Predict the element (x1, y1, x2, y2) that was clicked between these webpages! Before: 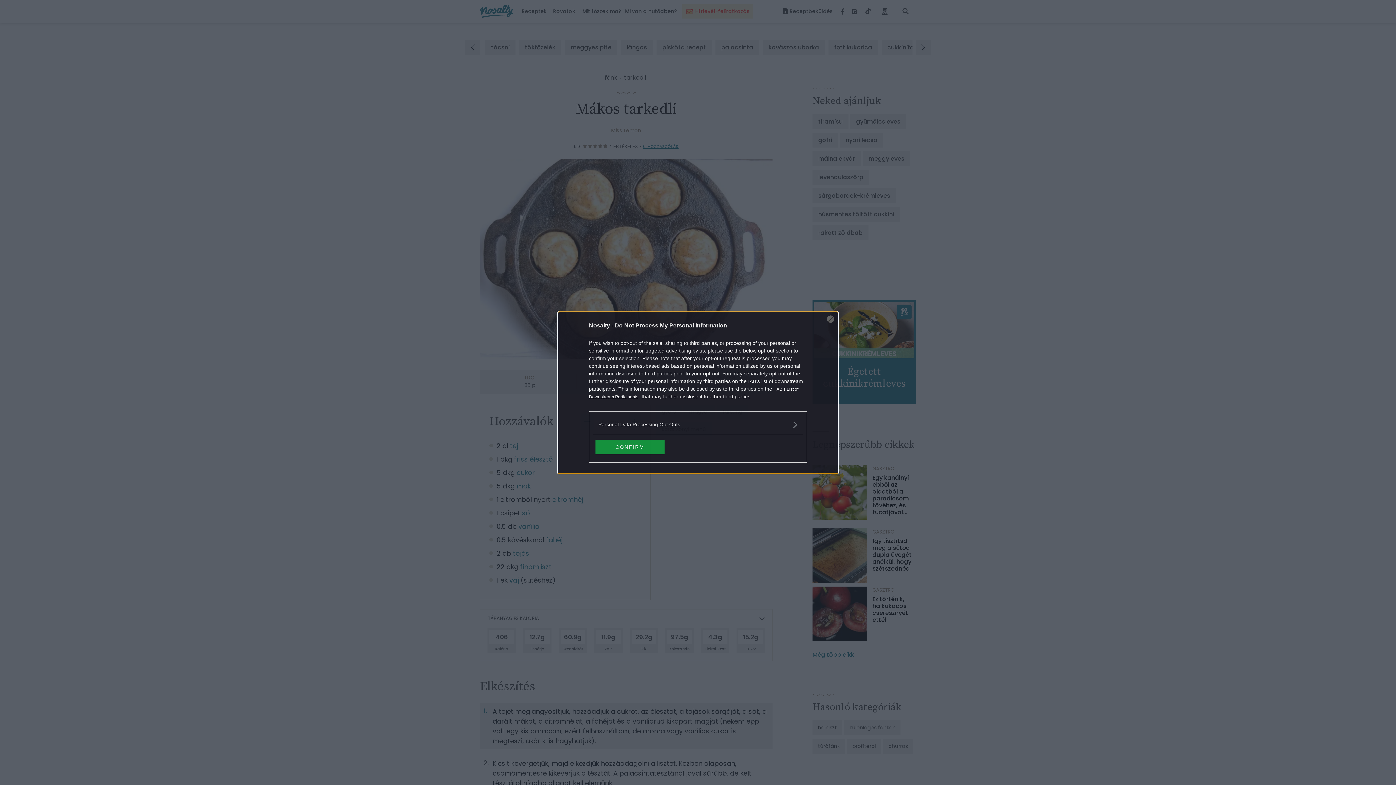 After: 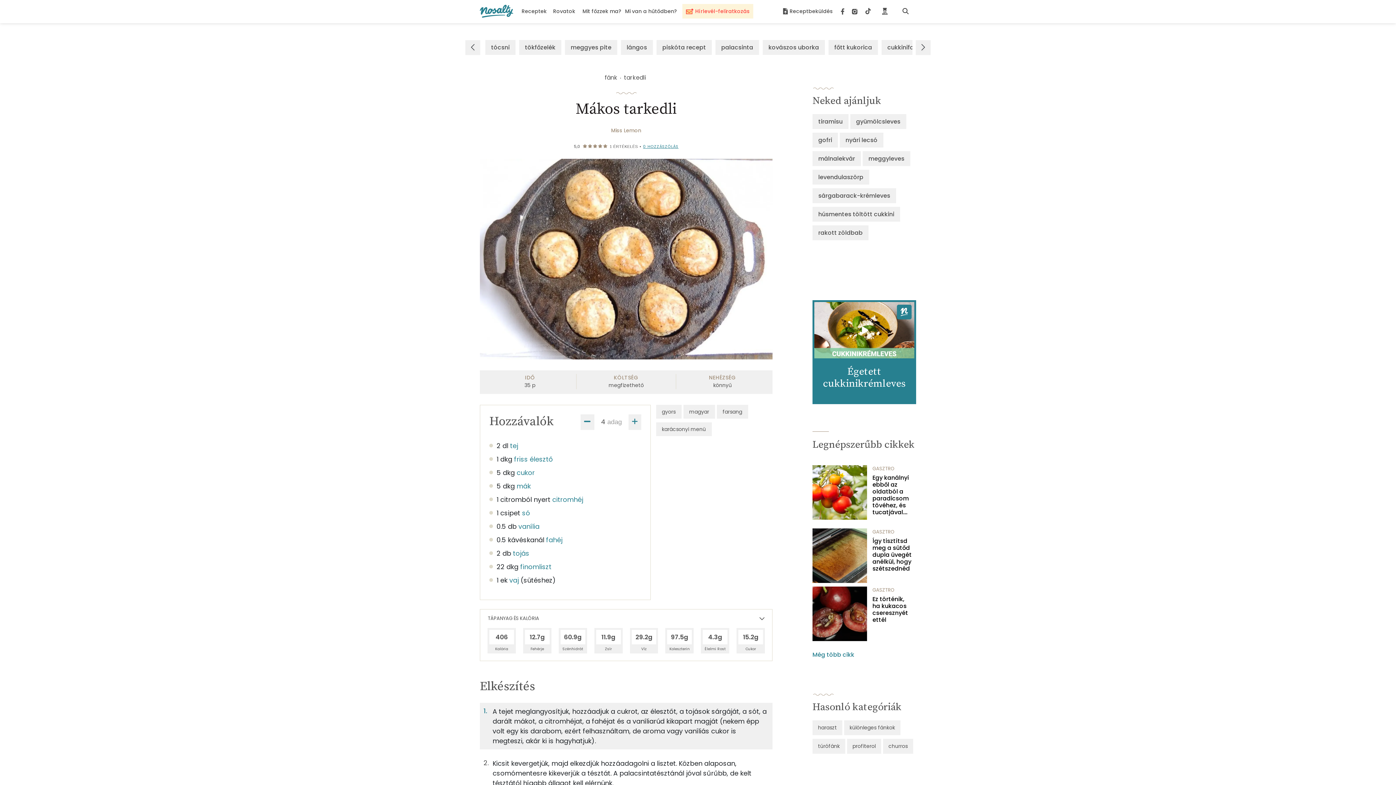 Action: bbox: (827, 315, 834, 322) label: Close